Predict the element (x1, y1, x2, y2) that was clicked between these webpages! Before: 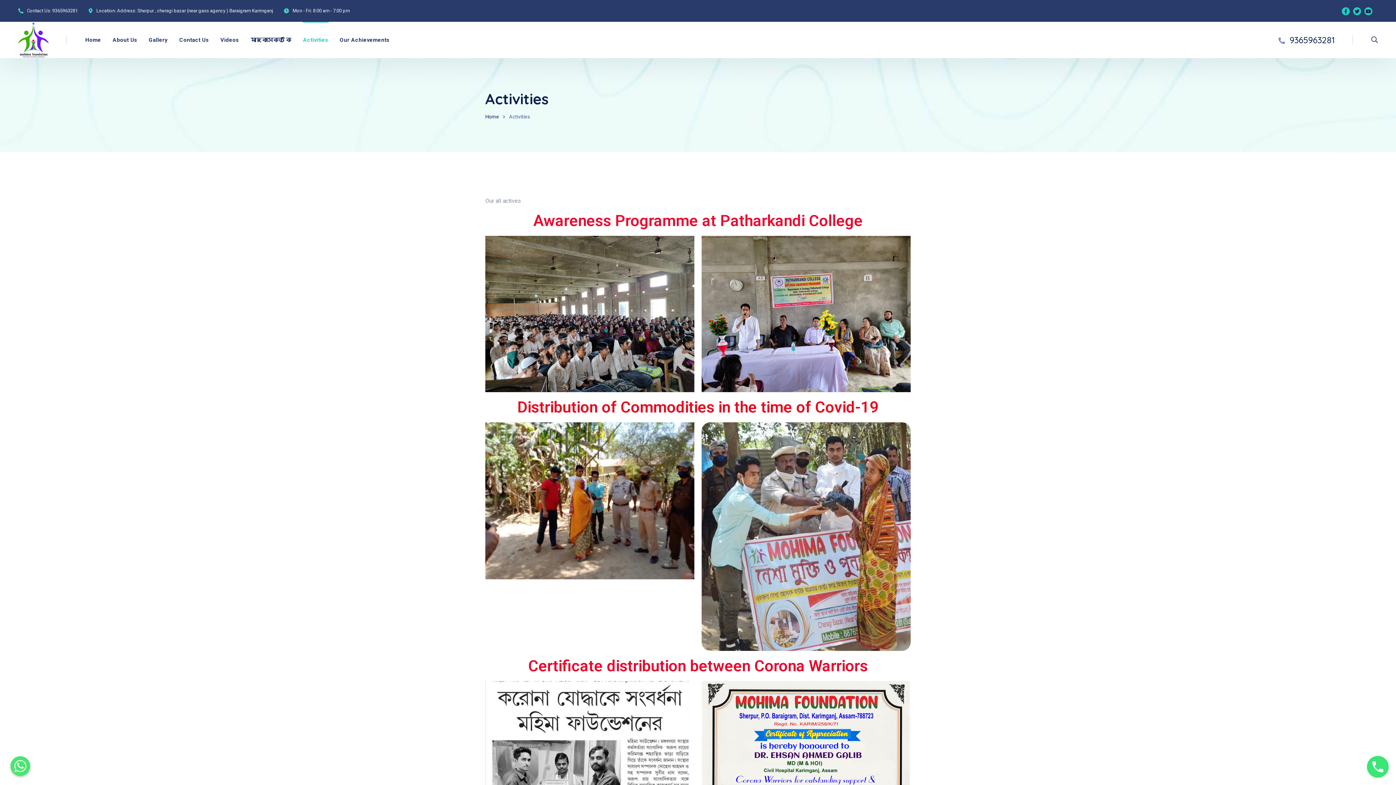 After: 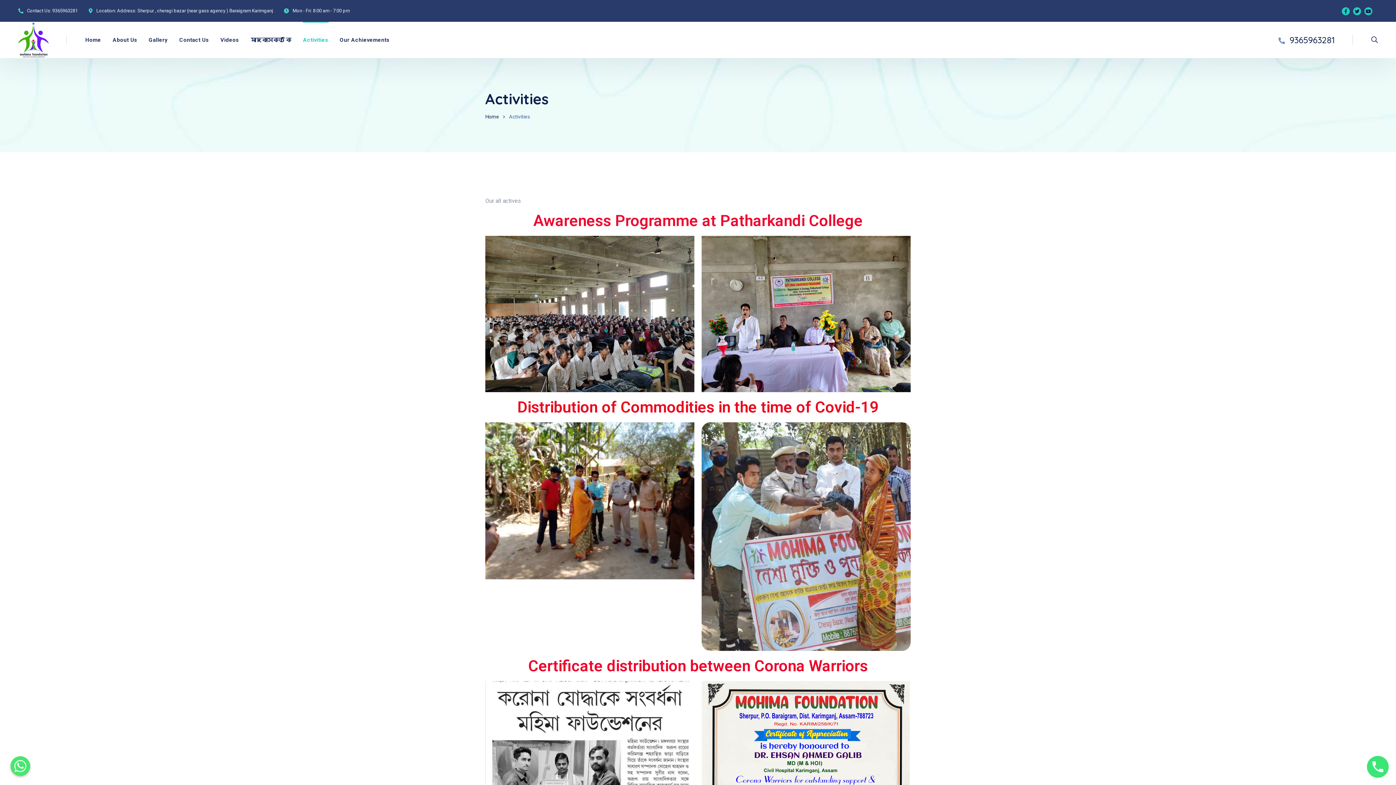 Action: bbox: (1367, 756, 1389, 778)